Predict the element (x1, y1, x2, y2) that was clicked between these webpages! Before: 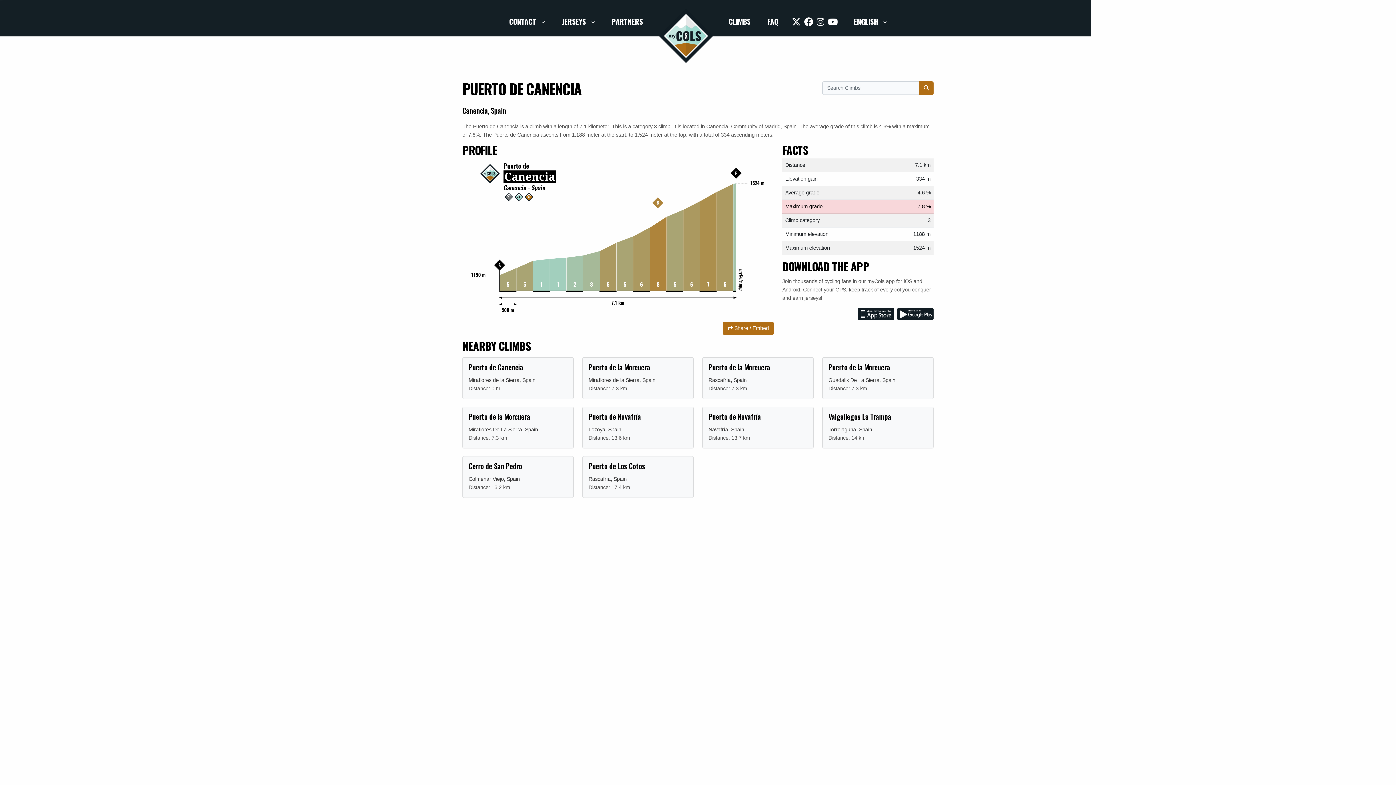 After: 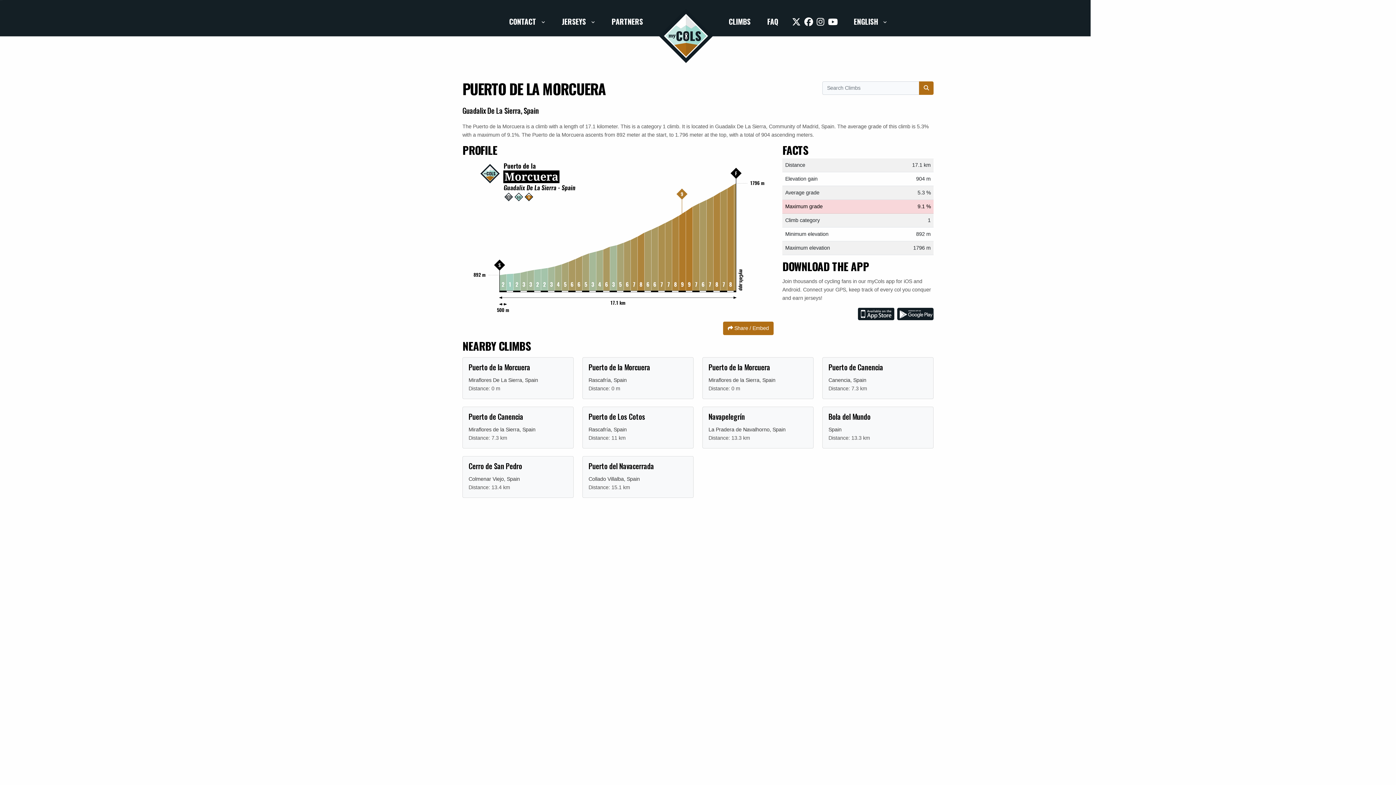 Action: bbox: (822, 357, 933, 399) label: Puerto de la Morcuera

Guadalix De La Sierra, Spain

Distance: 7.3 km